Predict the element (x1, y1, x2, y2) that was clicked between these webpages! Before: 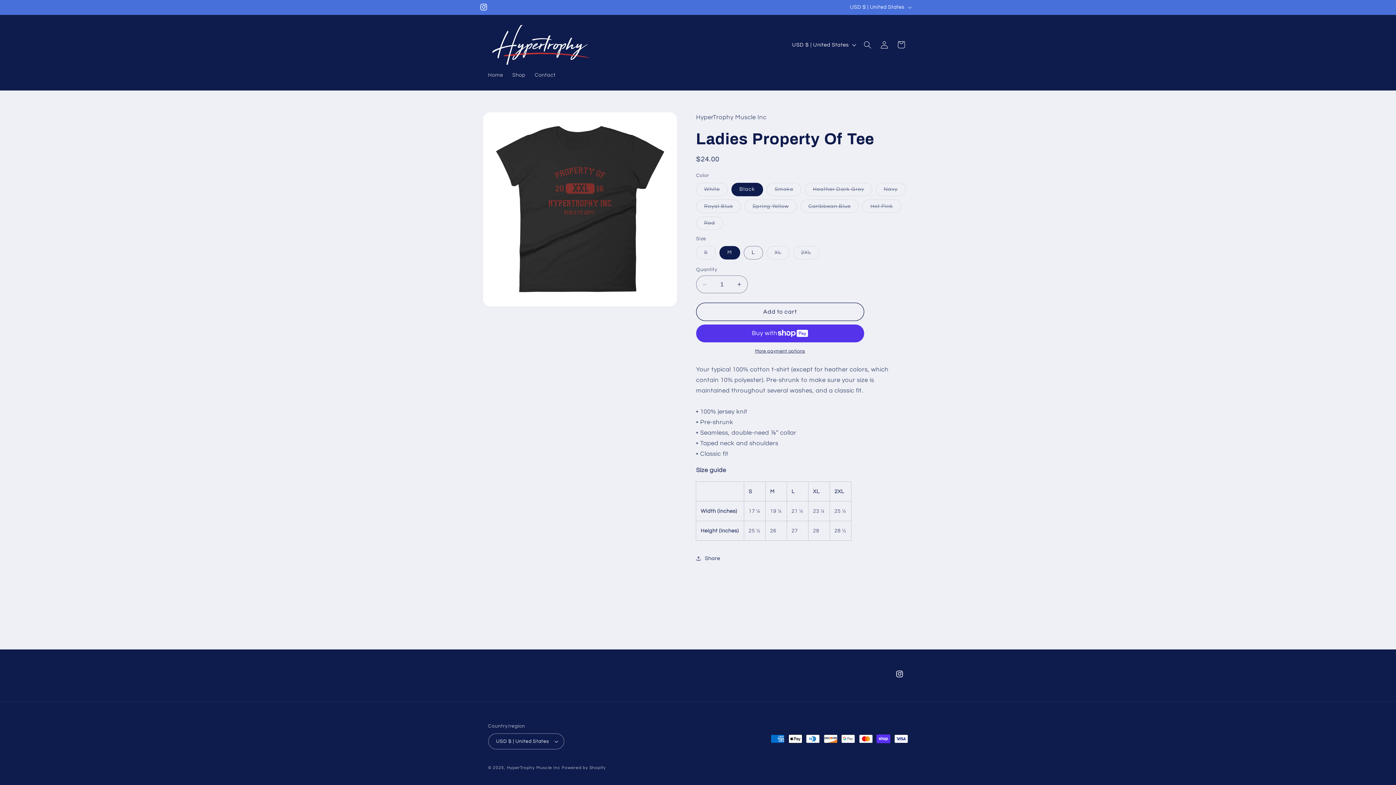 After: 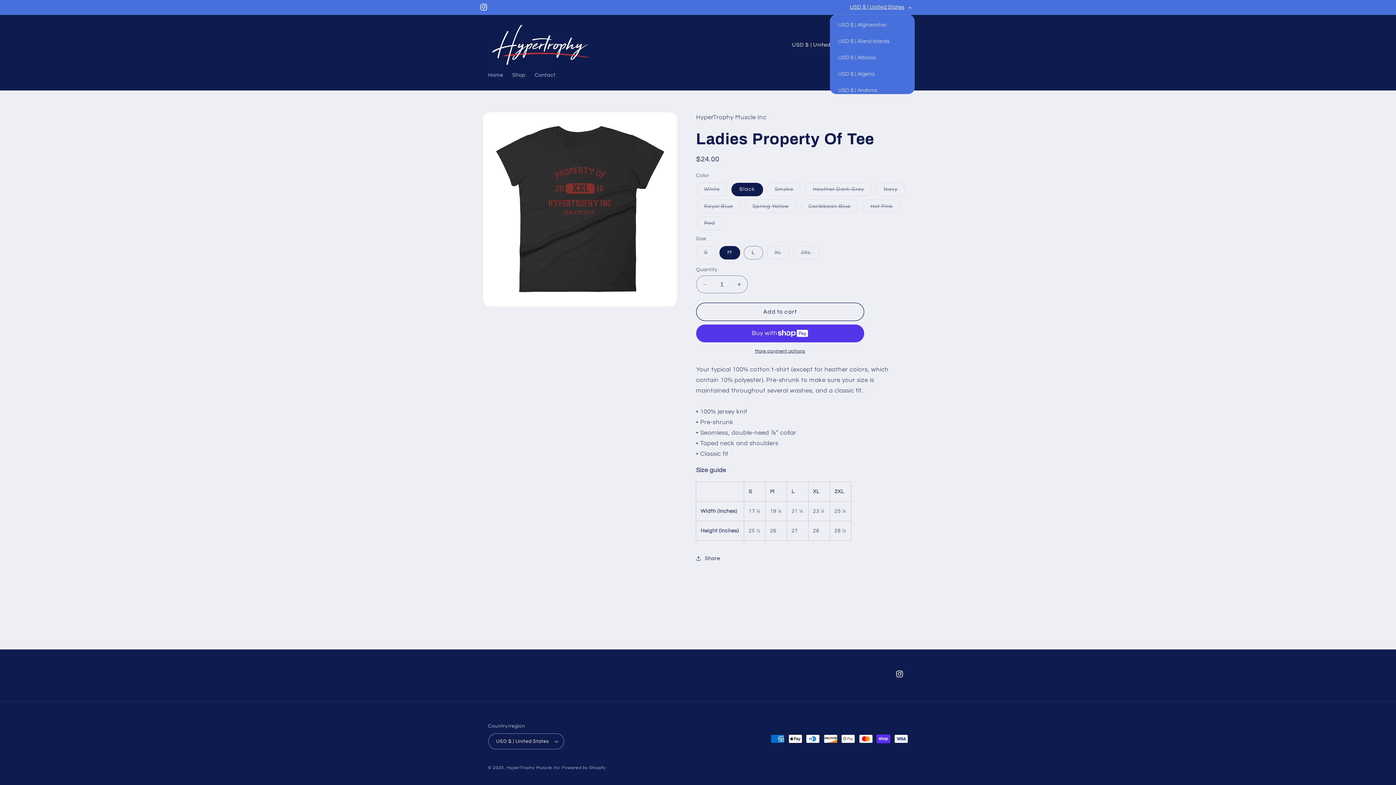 Action: bbox: (845, 0, 915, 14) label: USD $ | United States